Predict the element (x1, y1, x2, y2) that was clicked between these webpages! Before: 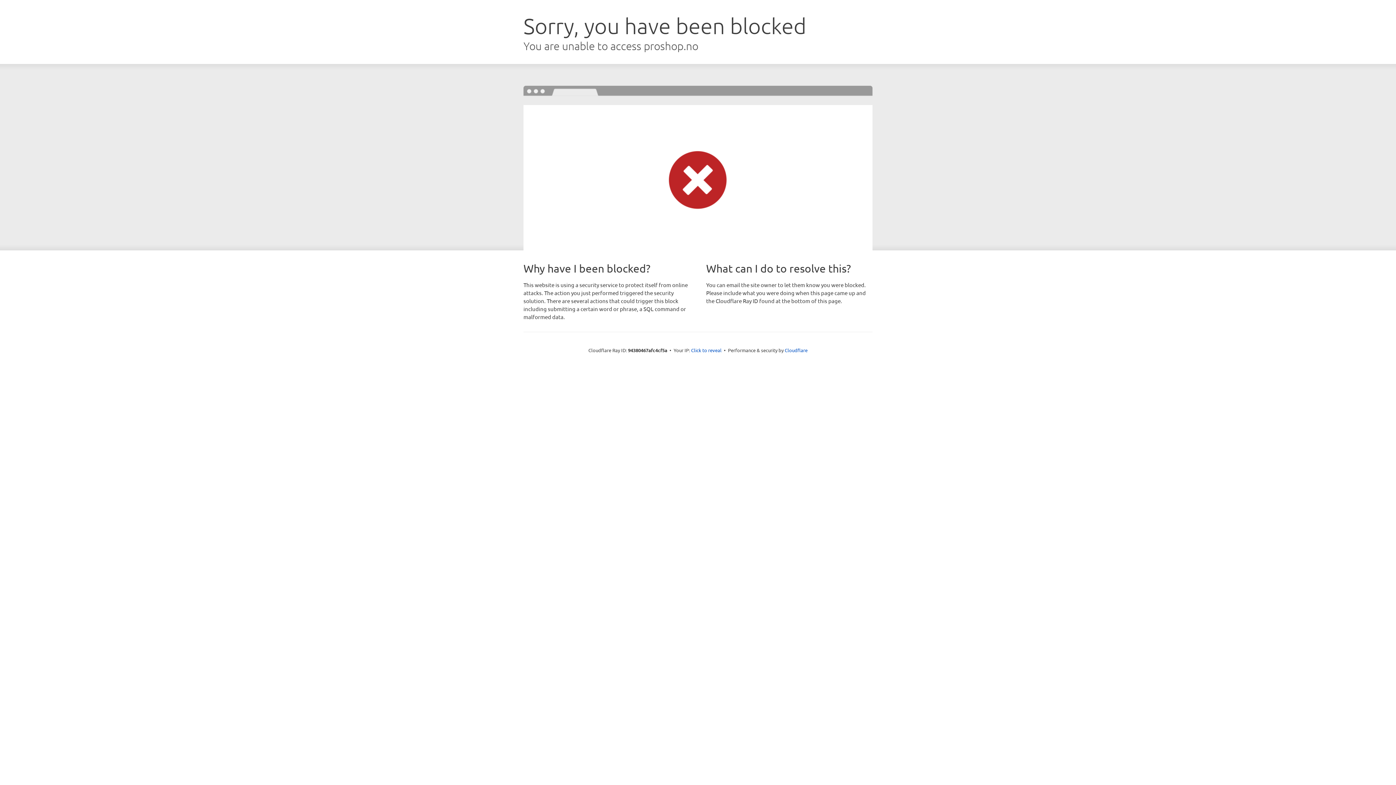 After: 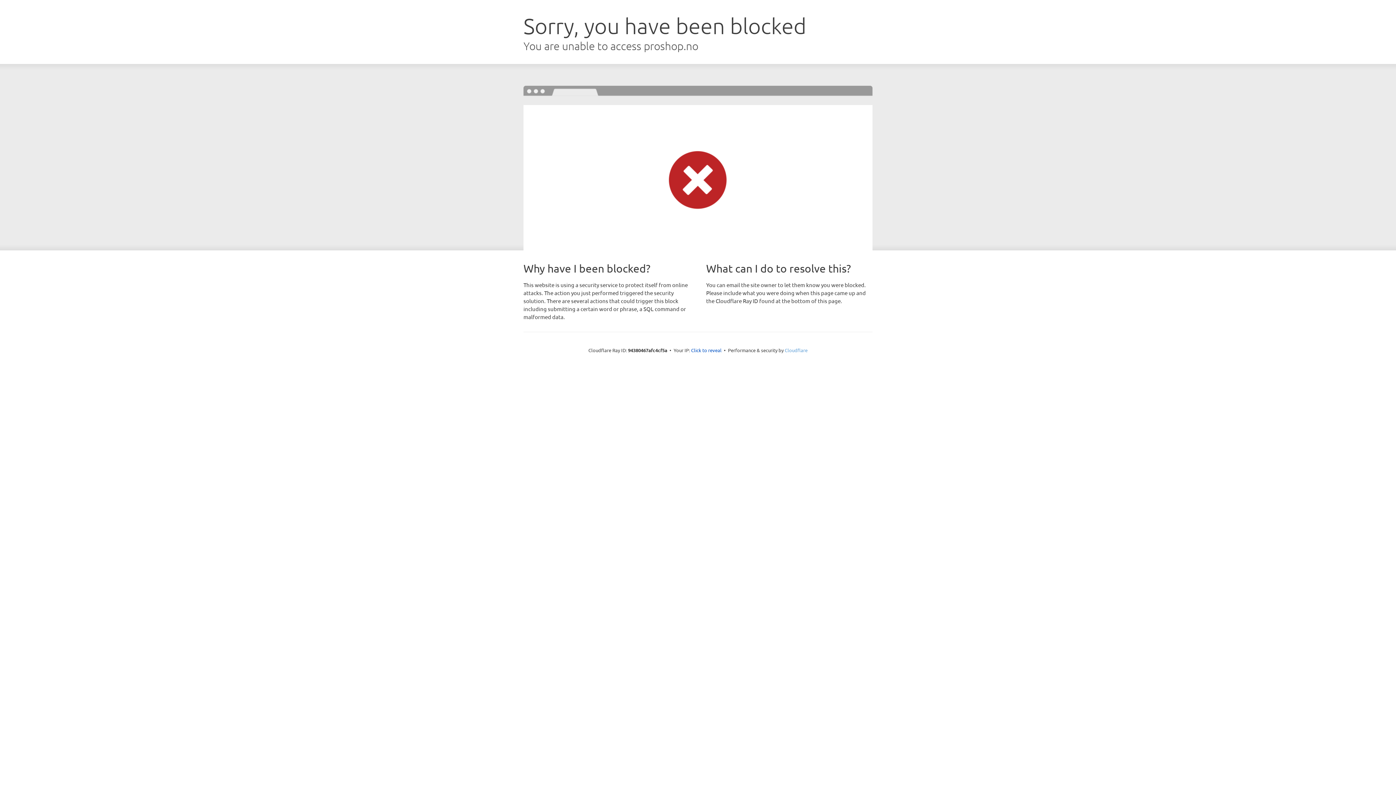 Action: bbox: (784, 347, 807, 353) label: Cloudflare